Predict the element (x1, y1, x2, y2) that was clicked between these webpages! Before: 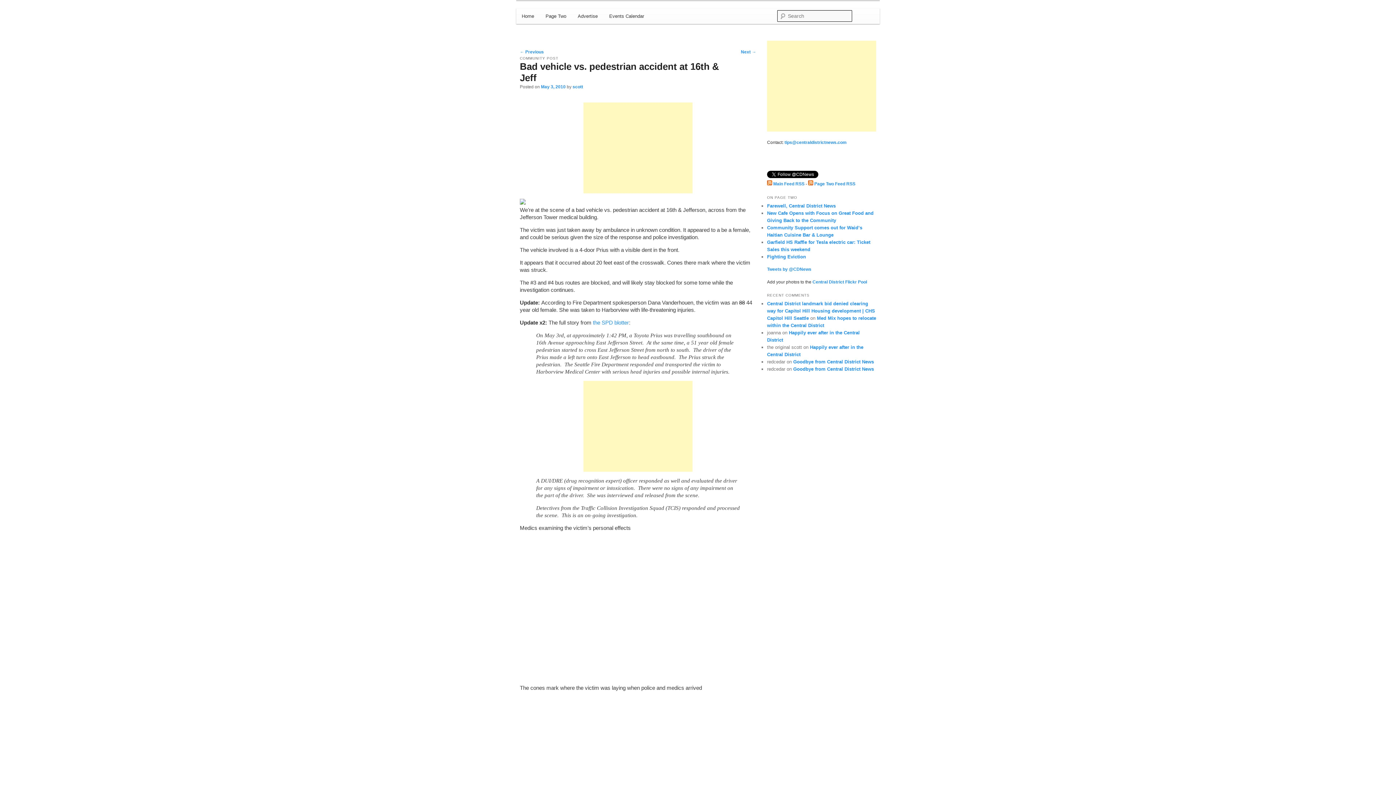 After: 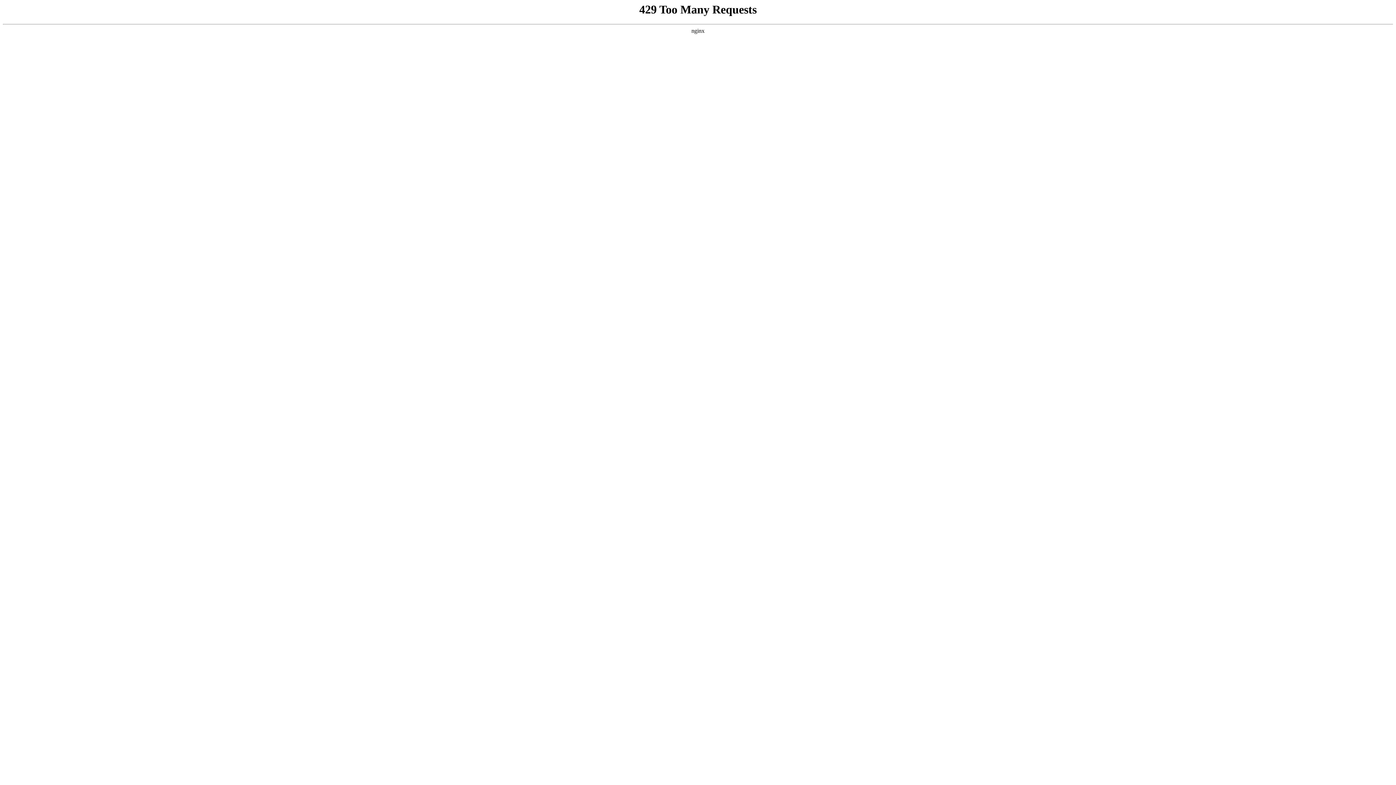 Action: bbox: (593, 319, 629, 325) label: the SPD blotter